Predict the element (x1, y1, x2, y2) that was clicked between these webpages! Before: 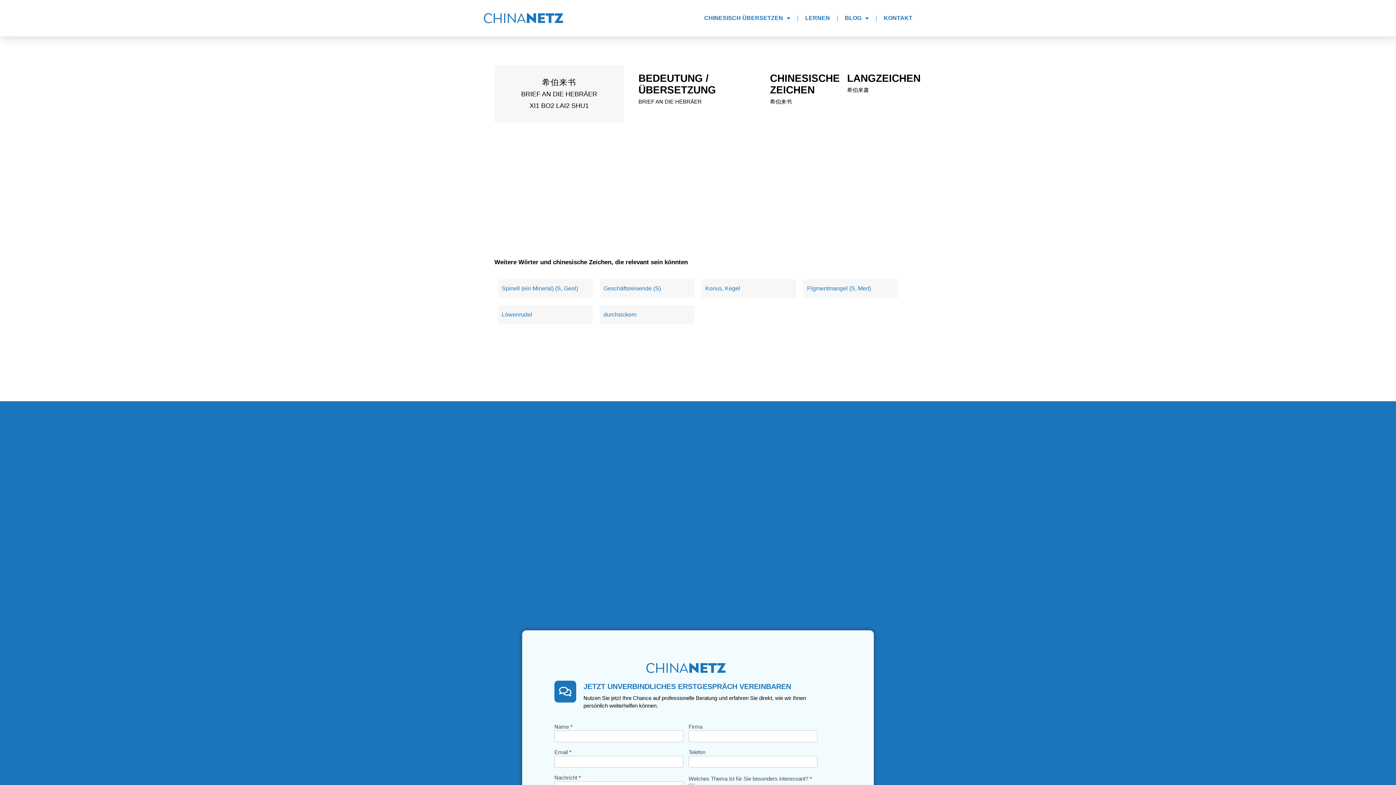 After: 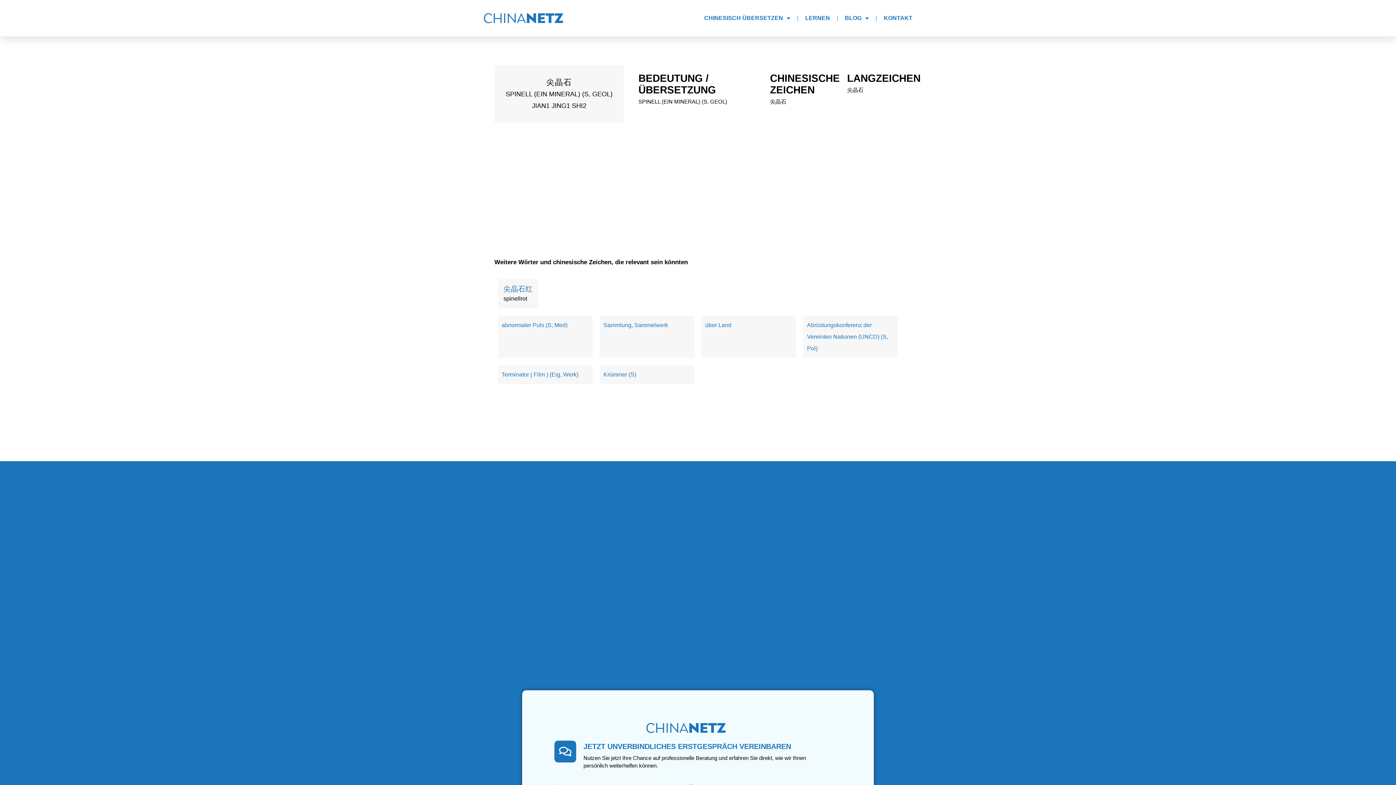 Action: bbox: (501, 285, 578, 291) label: Spinell (ein Mineral) (S, Geol)